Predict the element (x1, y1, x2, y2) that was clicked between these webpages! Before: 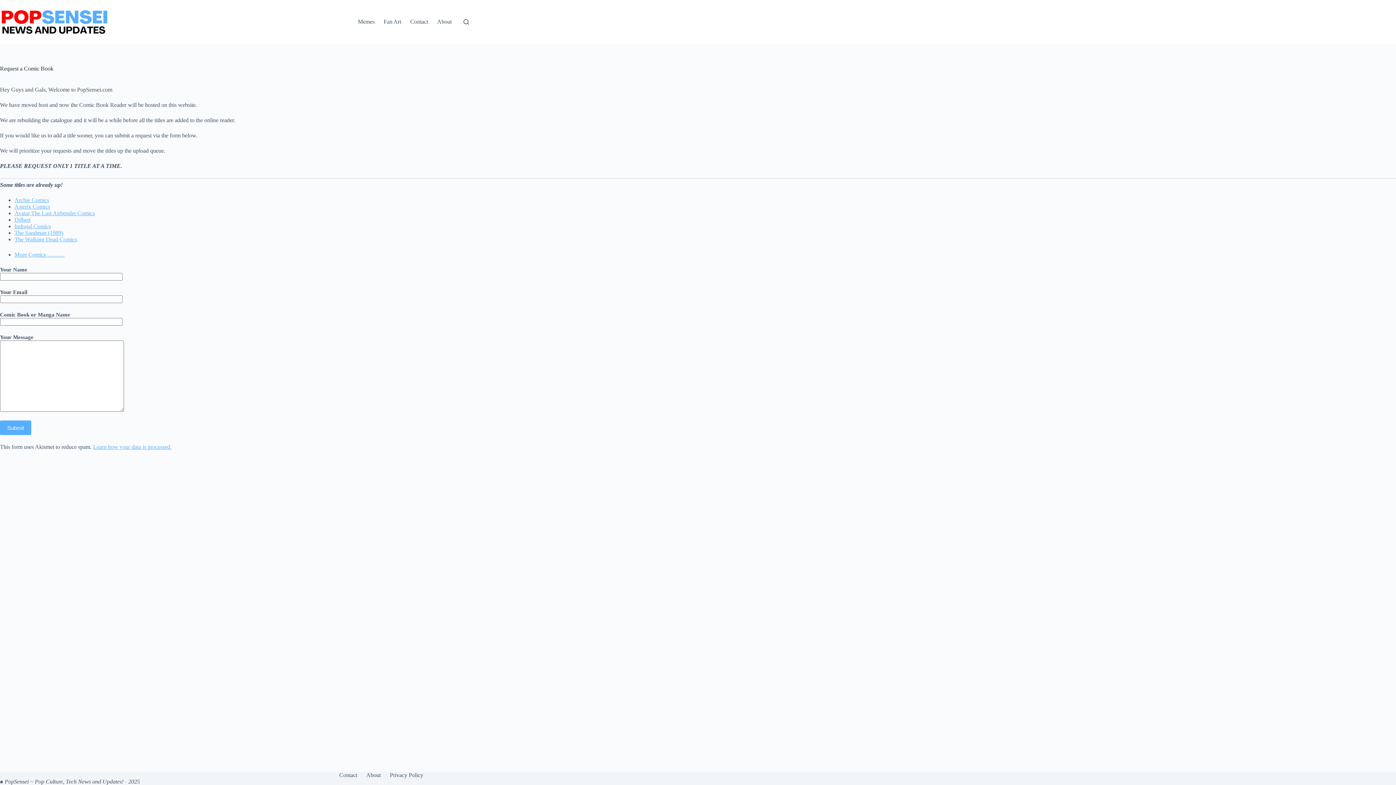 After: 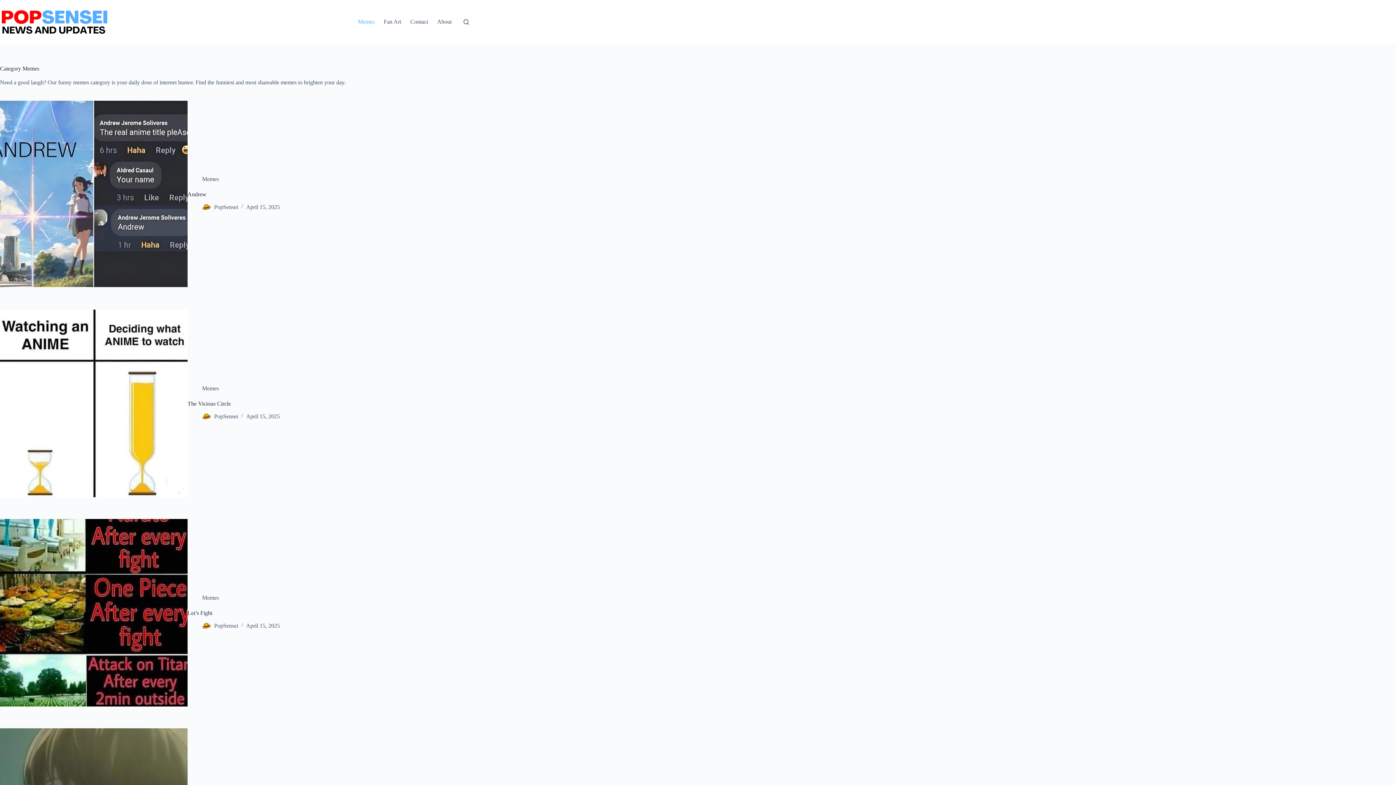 Action: label: Memes bbox: (353, 0, 379, 43)